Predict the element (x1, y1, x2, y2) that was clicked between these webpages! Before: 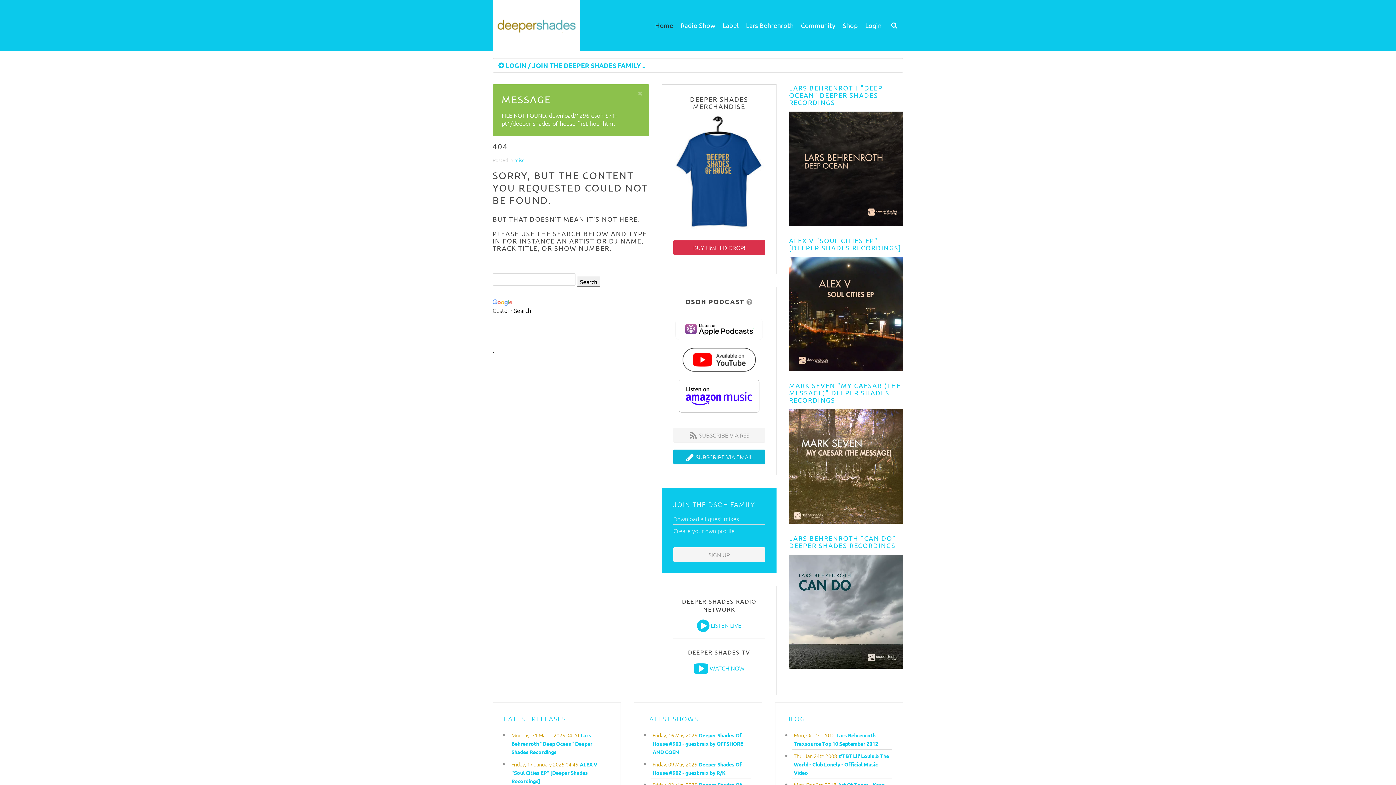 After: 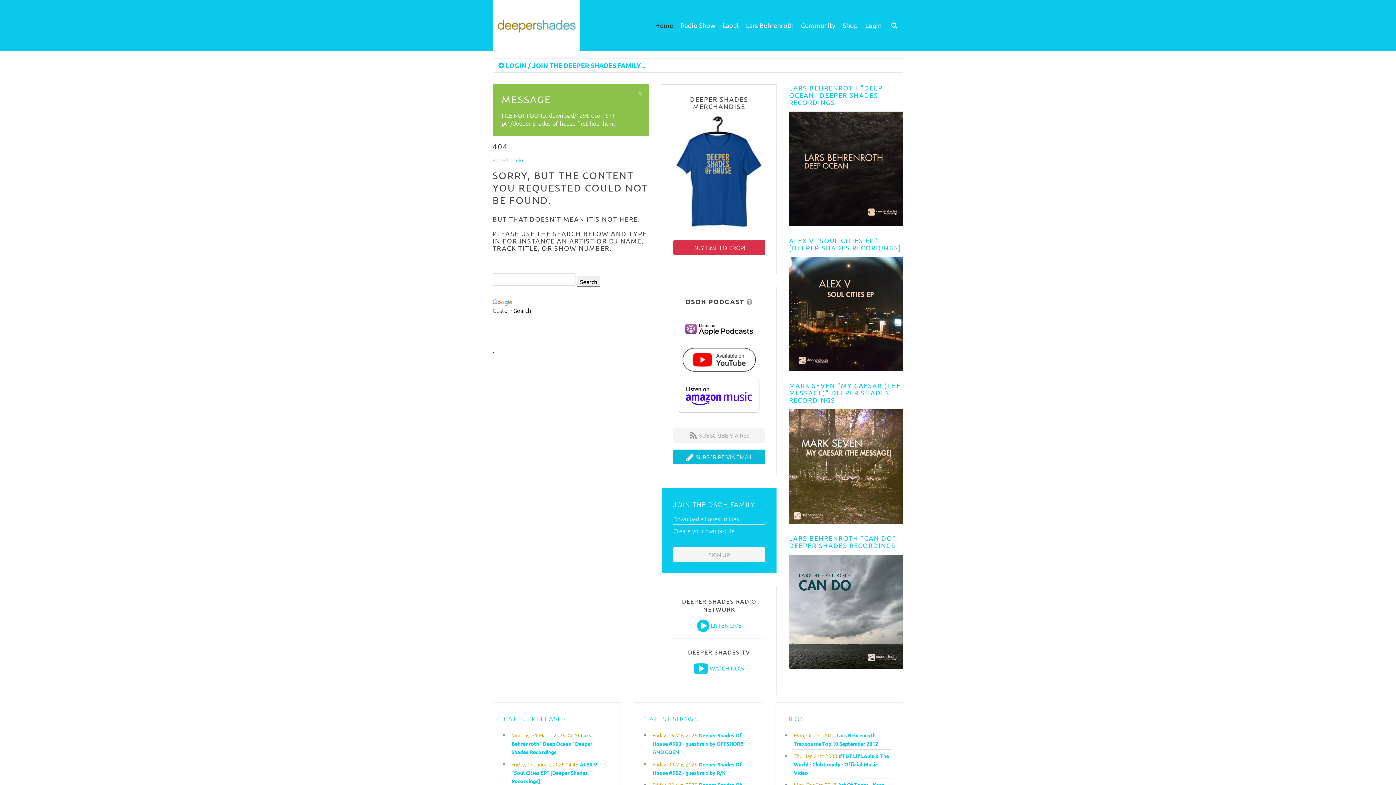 Action: bbox: (675, 324, 762, 332)